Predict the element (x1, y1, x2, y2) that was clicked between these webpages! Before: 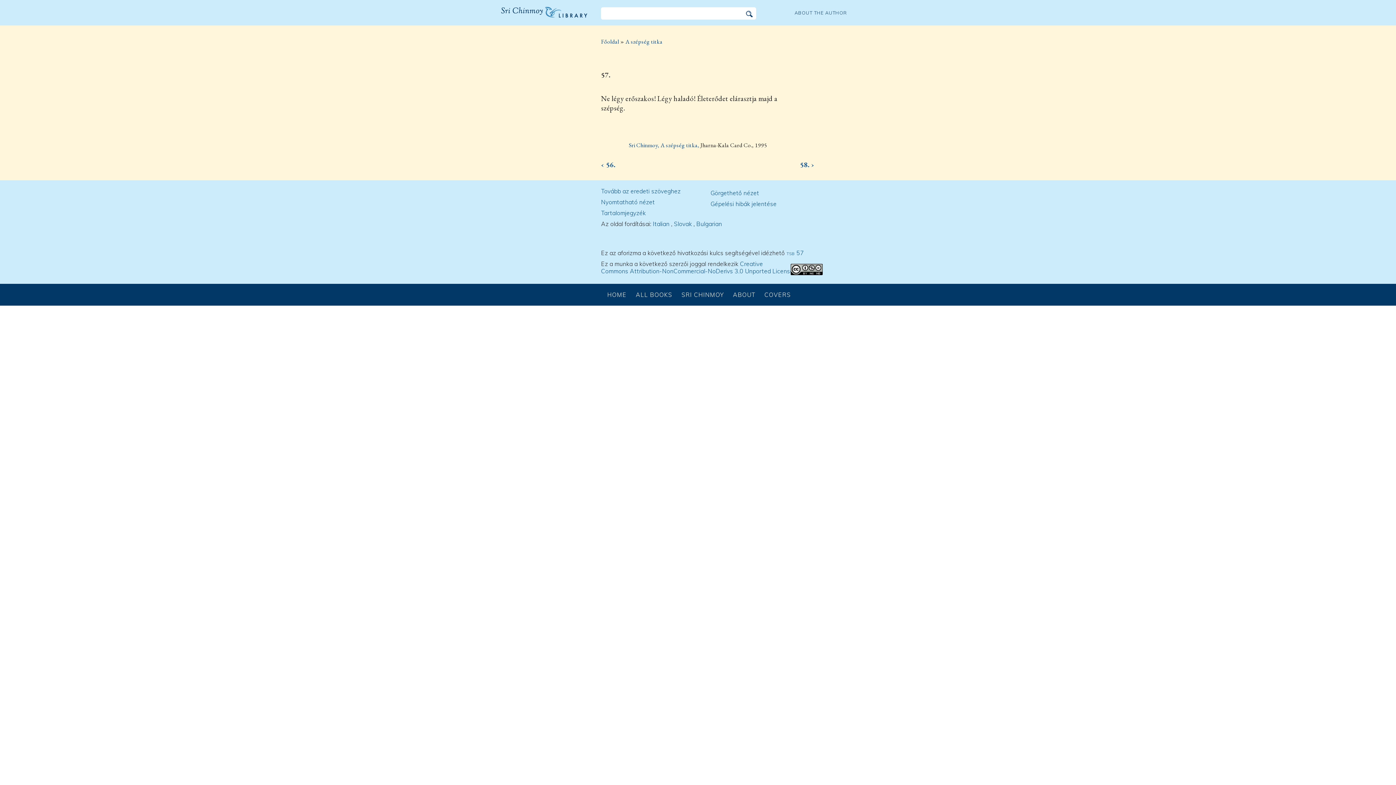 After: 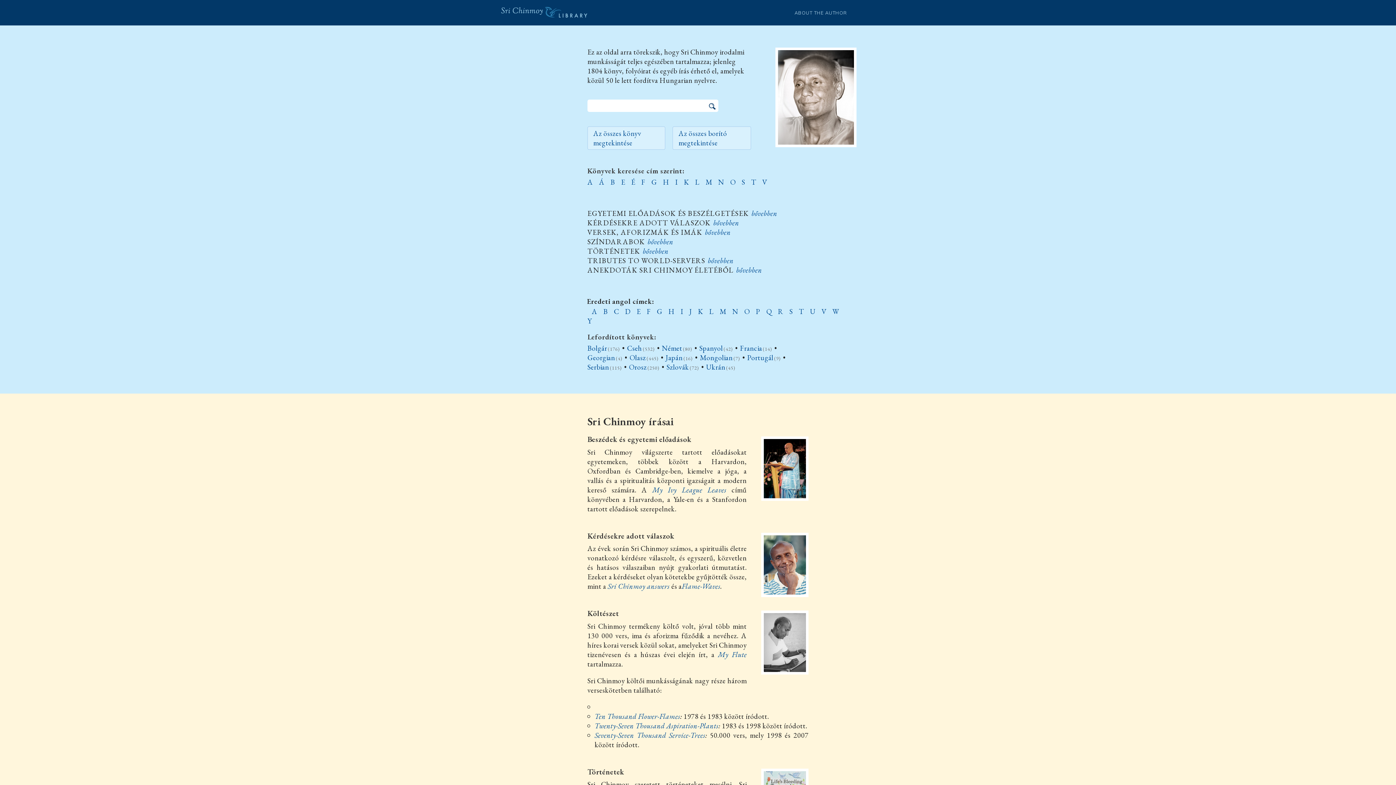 Action: bbox: (501, 6, 587, 17) label: The Sri Chinmoy Library